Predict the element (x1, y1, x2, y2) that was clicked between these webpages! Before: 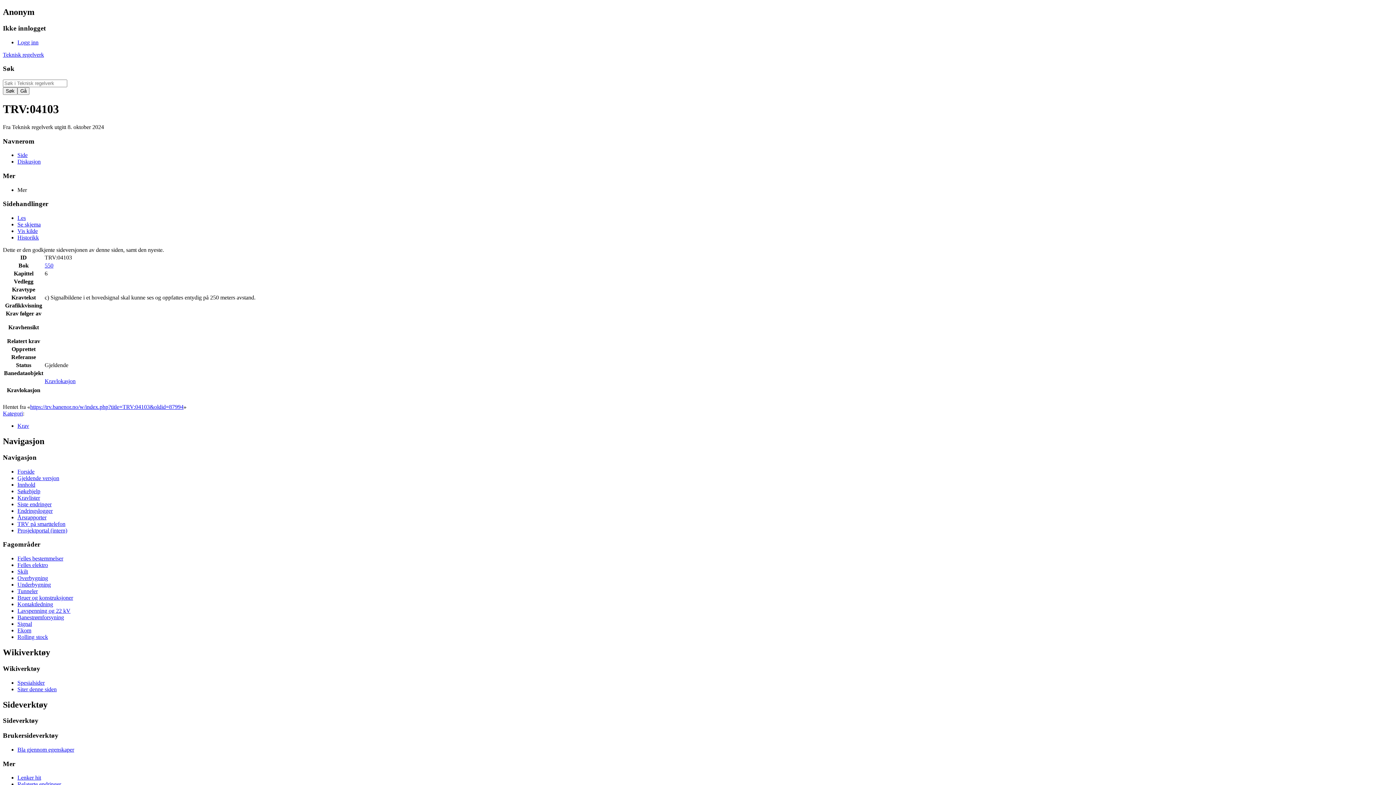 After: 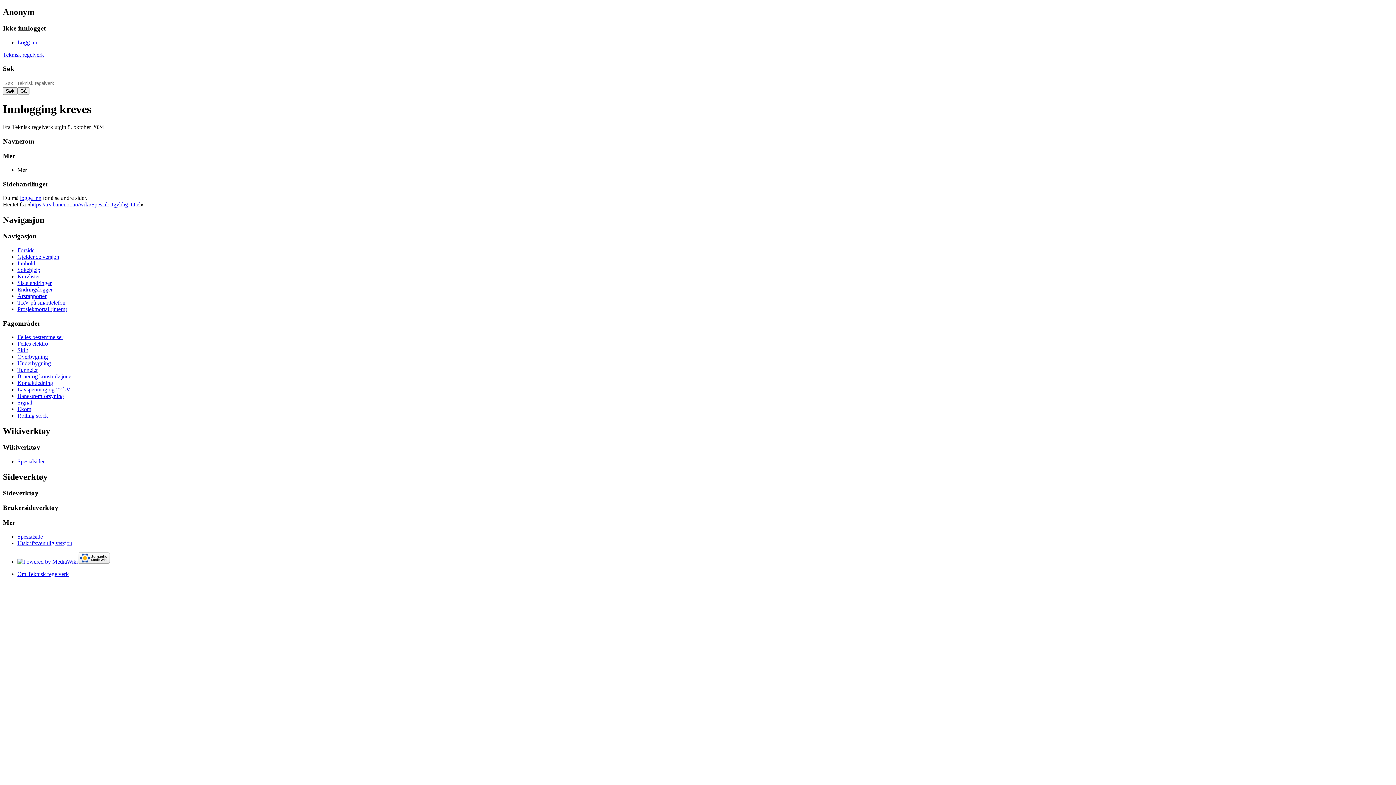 Action: bbox: (17, 781, 61, 787) label: Relaterte endringer